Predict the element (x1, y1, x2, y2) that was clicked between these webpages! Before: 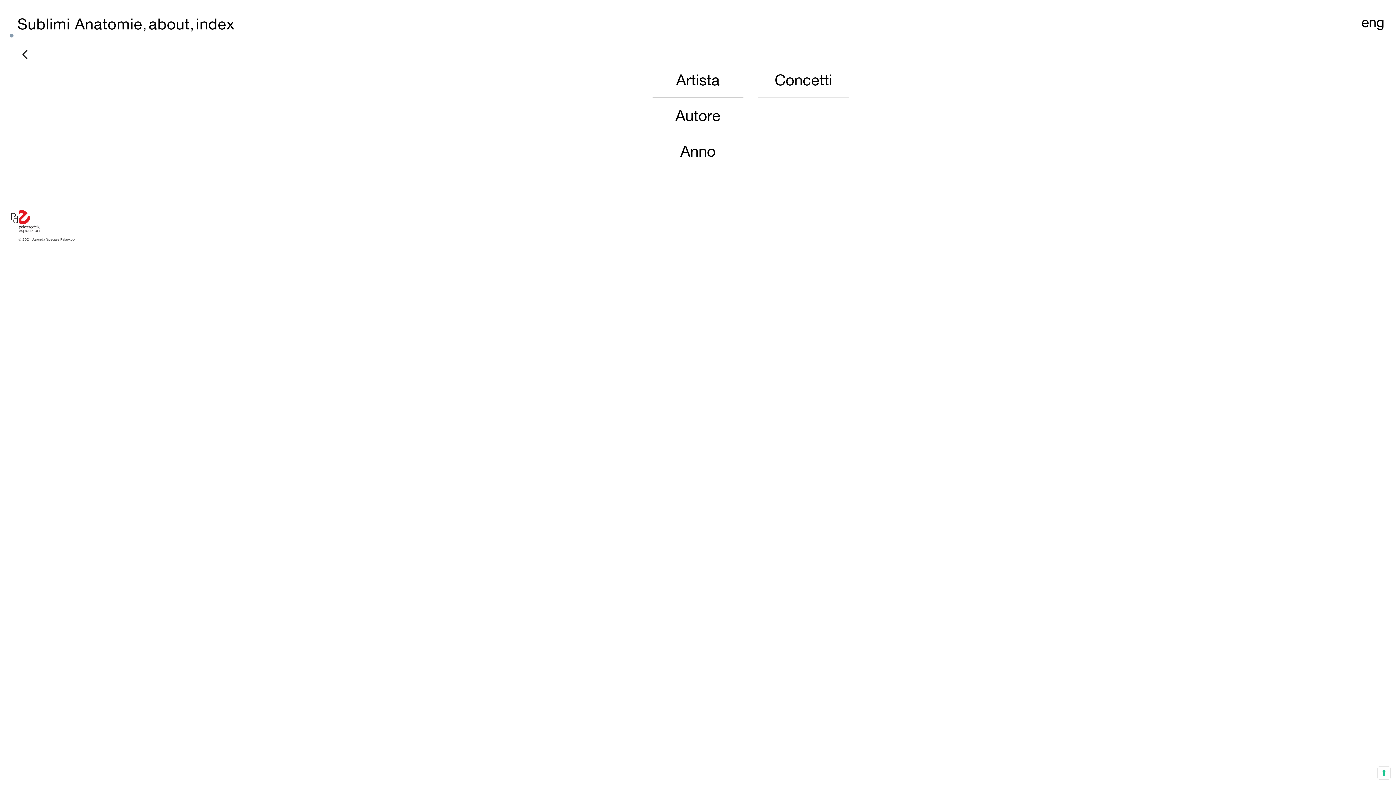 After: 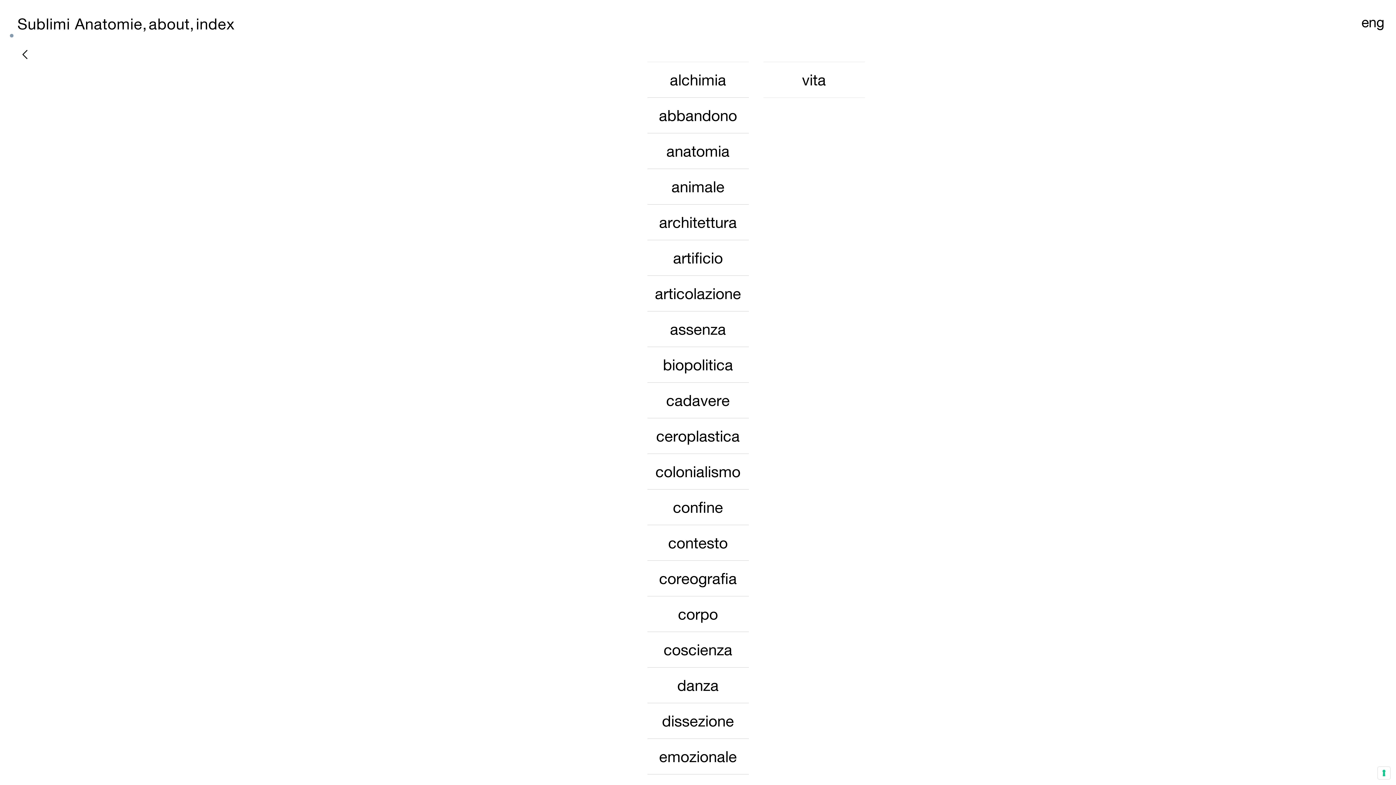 Action: label: Concetti bbox: (774, 70, 832, 88)